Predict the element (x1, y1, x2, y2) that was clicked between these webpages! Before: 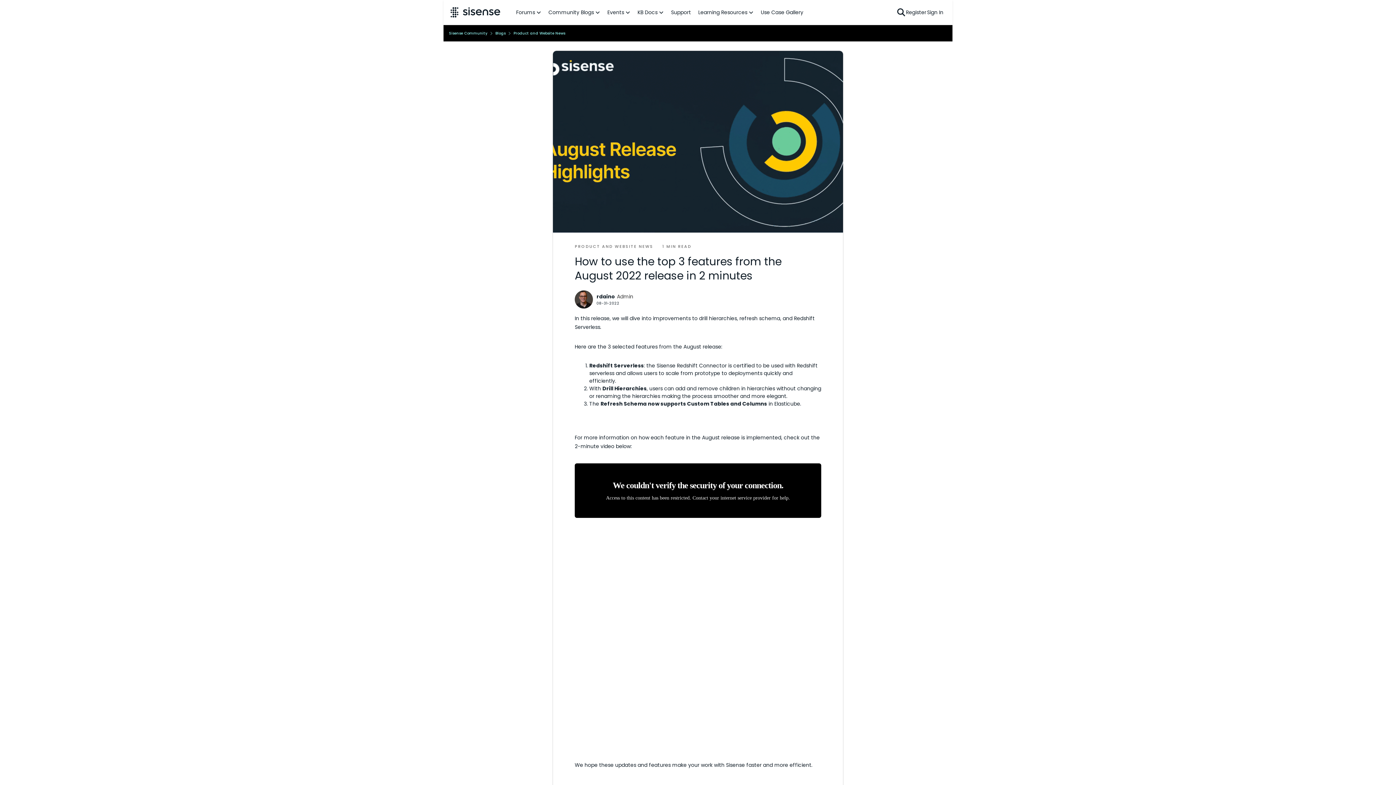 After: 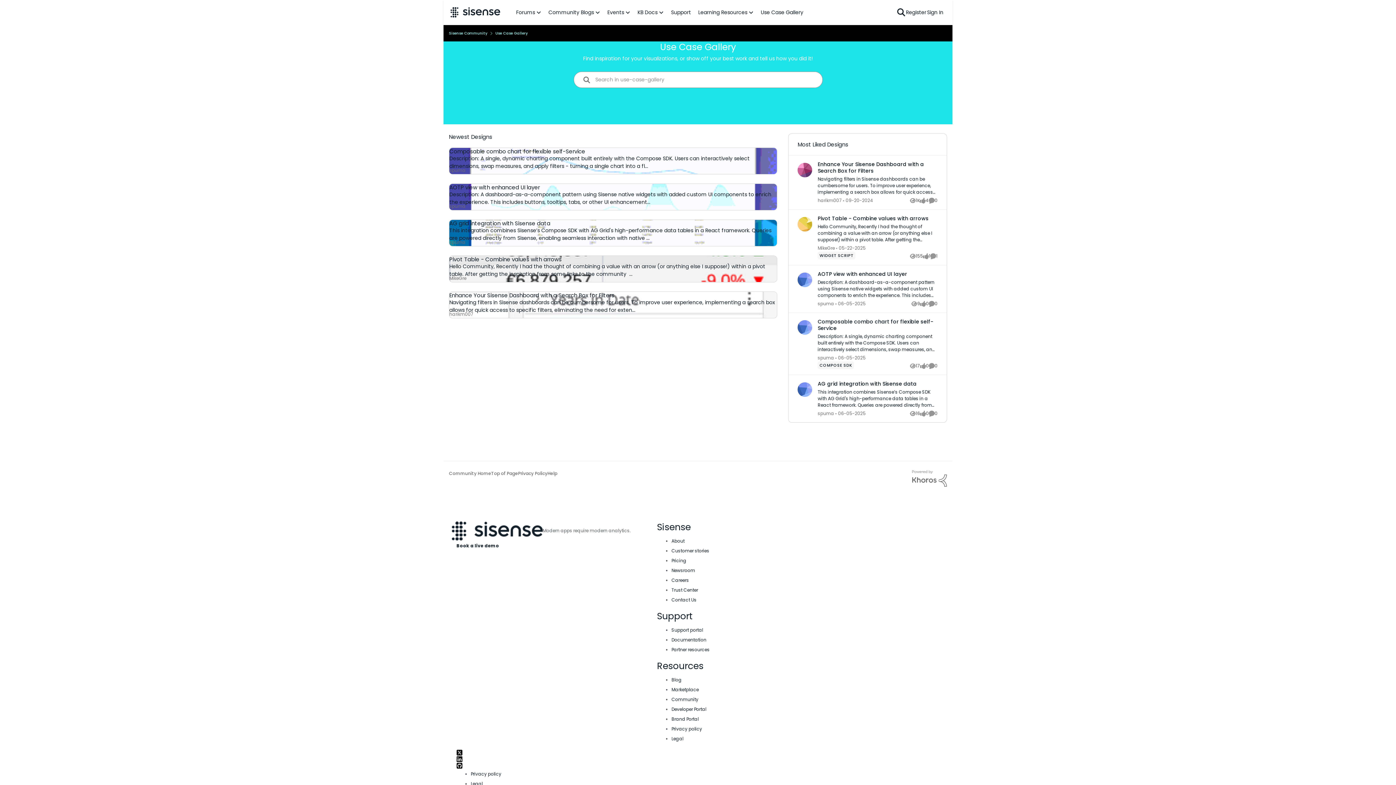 Action: bbox: (757, 5, 807, 19) label: Use Case Gallery